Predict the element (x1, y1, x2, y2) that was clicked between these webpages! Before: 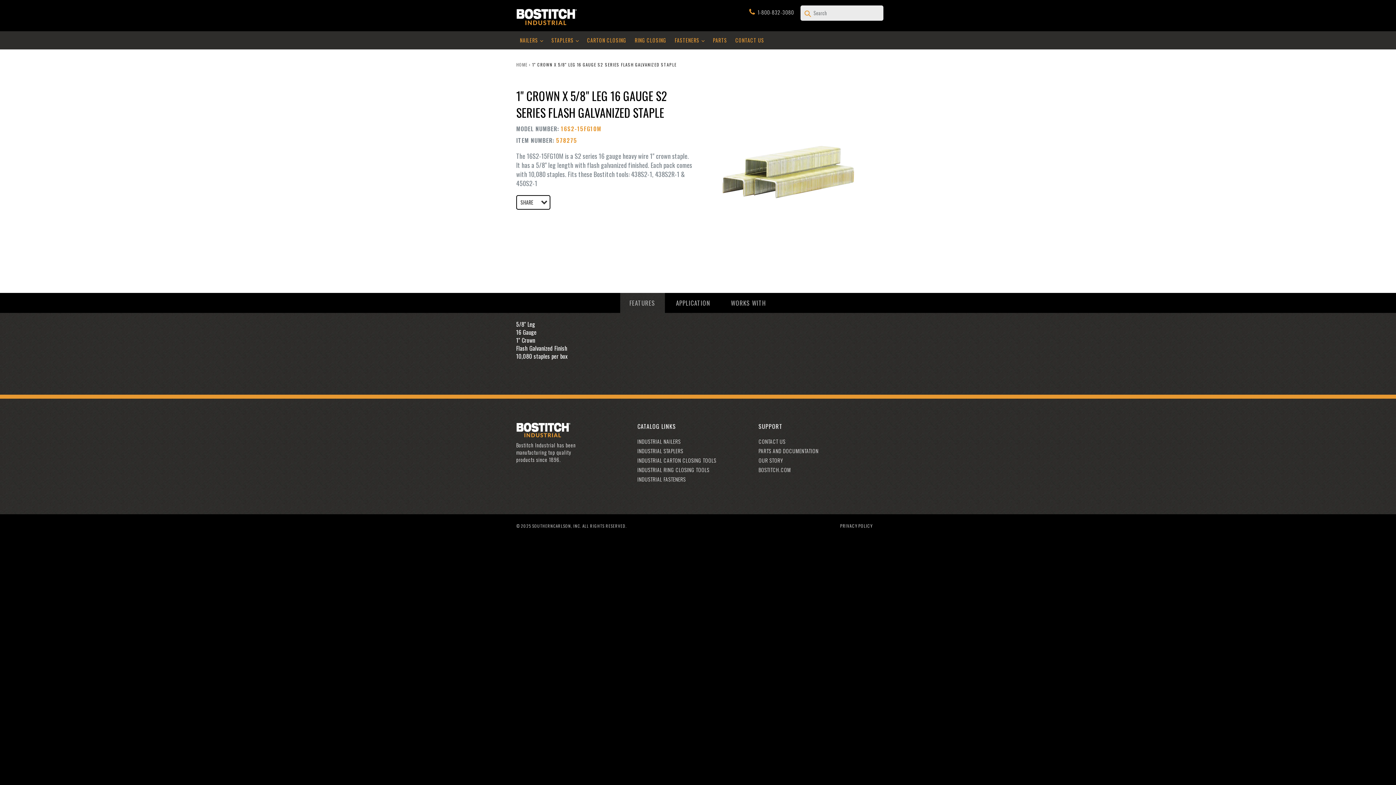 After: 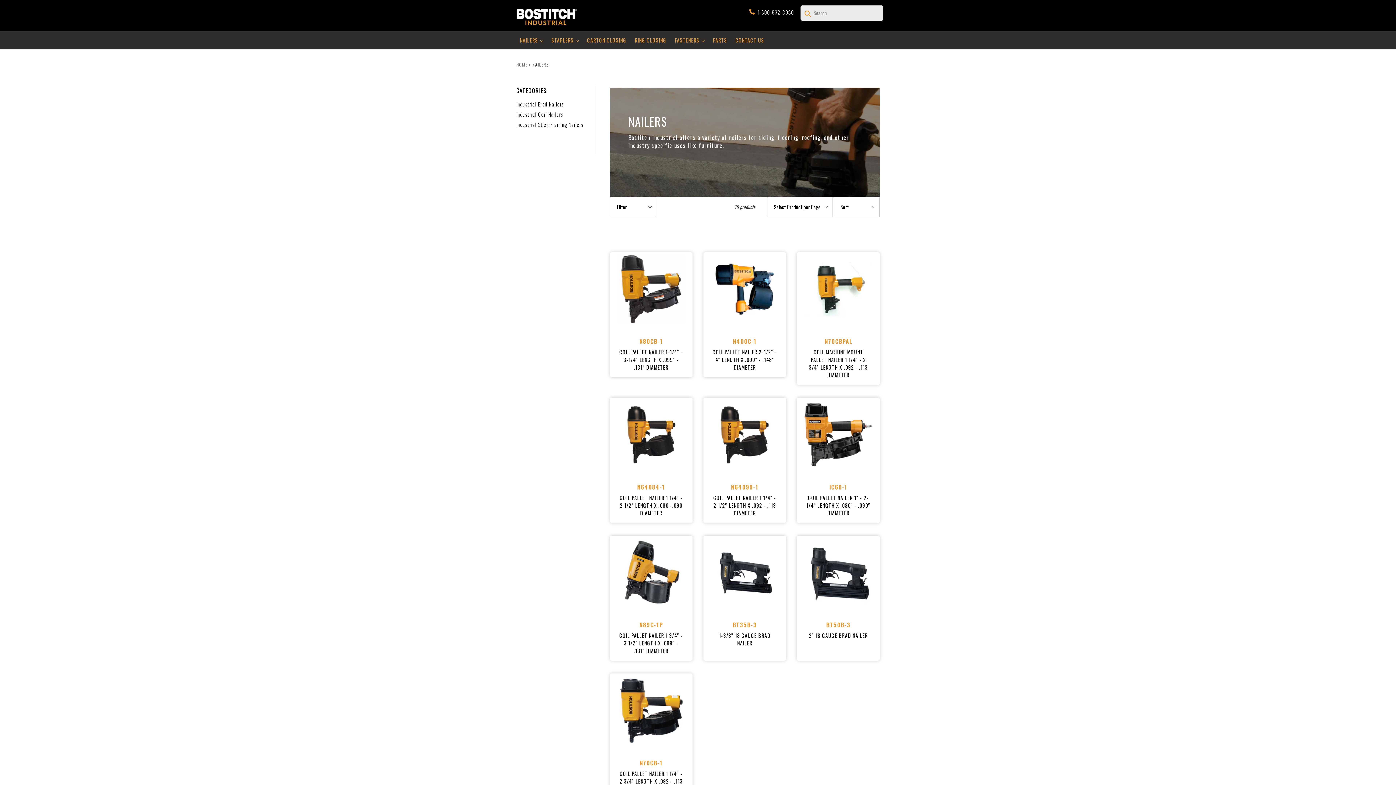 Action: bbox: (516, 31, 546, 49) label: NAILERS 
EXPAND